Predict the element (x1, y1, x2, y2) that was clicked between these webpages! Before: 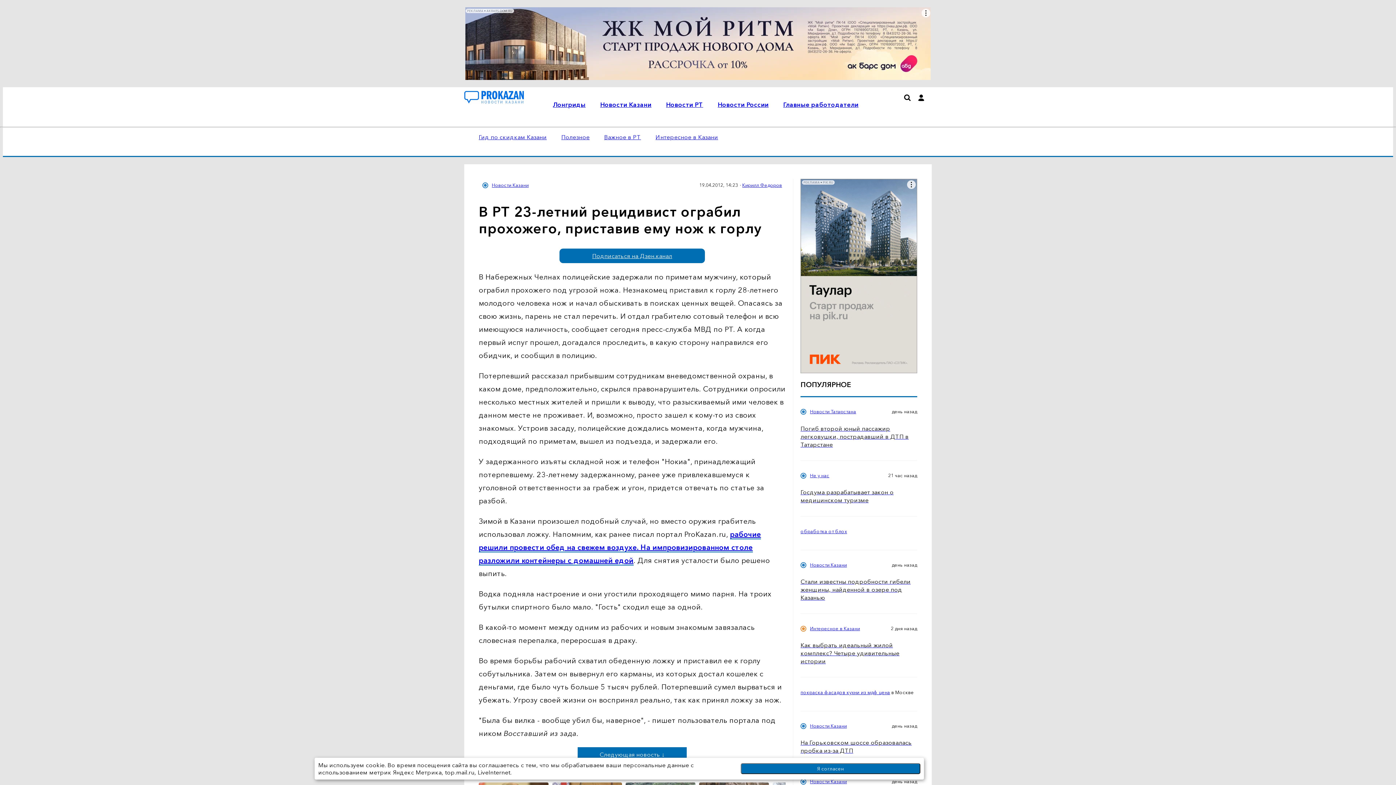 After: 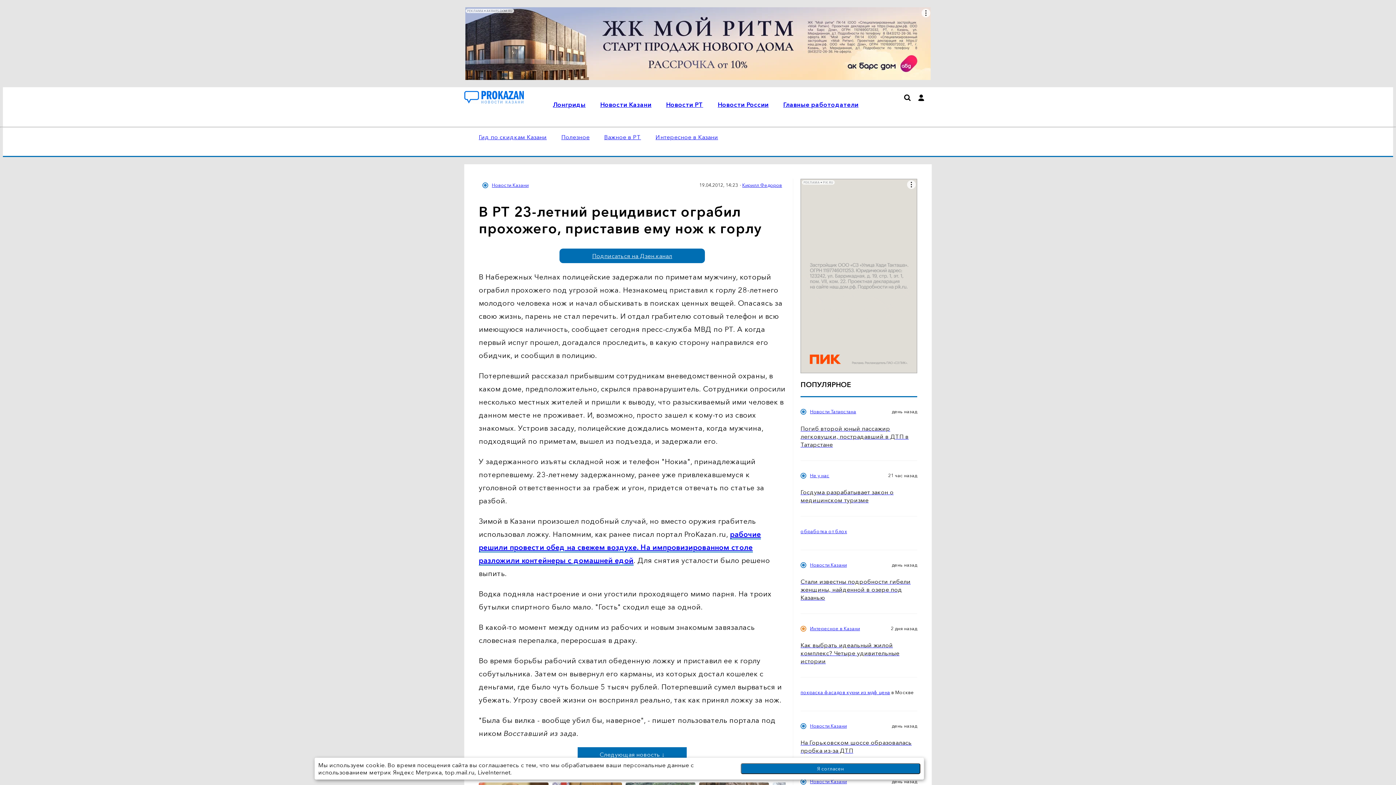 Action: label: Подписаться на Дзен.канал bbox: (559, 248, 705, 263)